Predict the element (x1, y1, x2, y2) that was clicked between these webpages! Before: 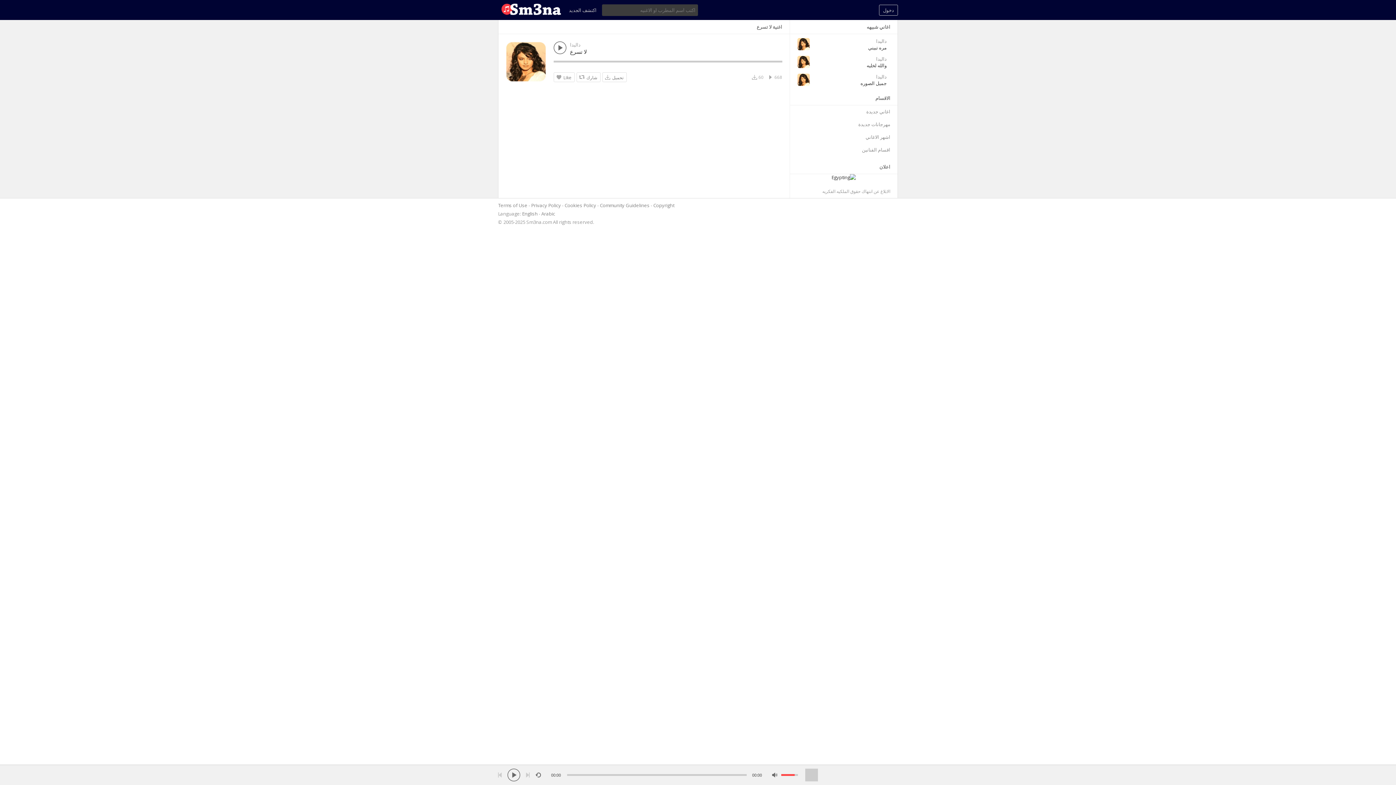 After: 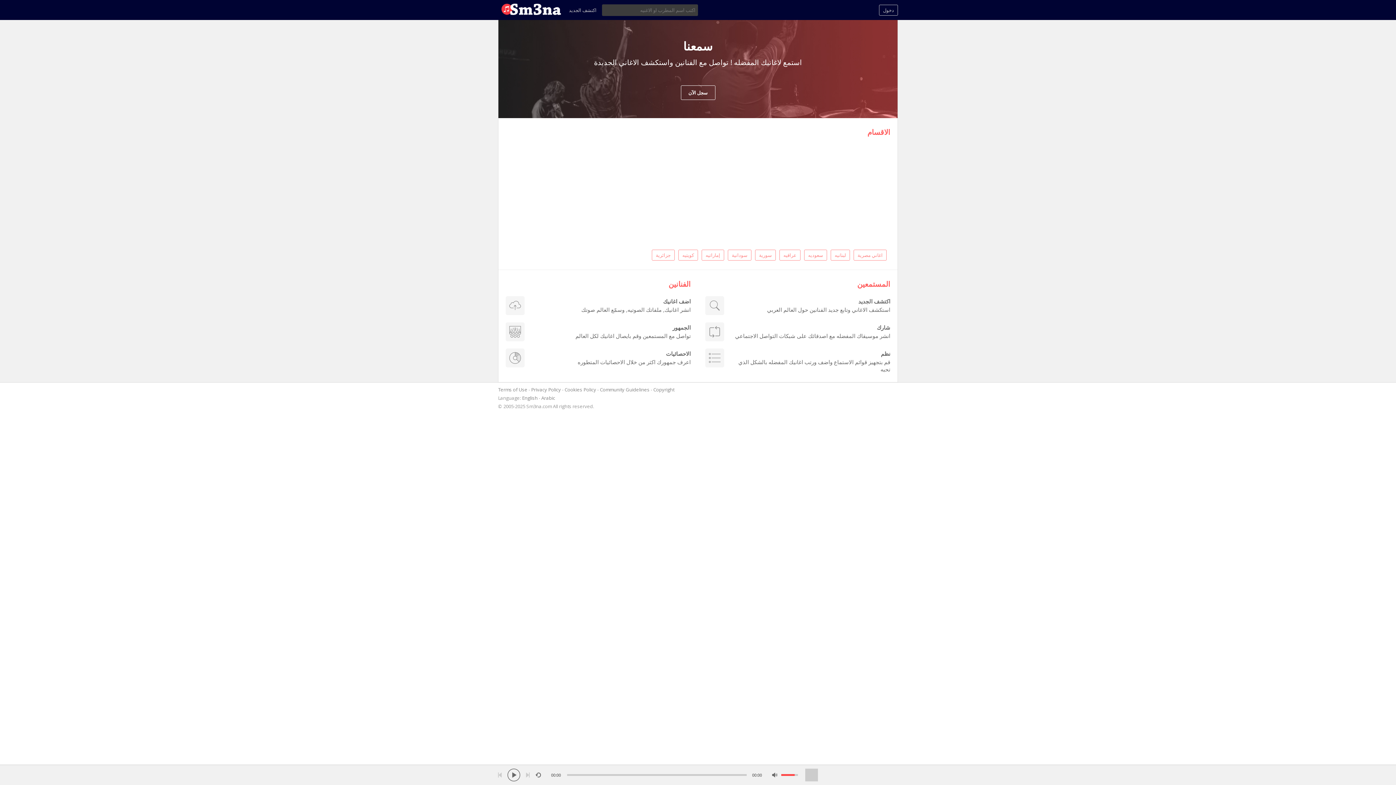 Action: label: Arabic bbox: (541, 210, 555, 217)